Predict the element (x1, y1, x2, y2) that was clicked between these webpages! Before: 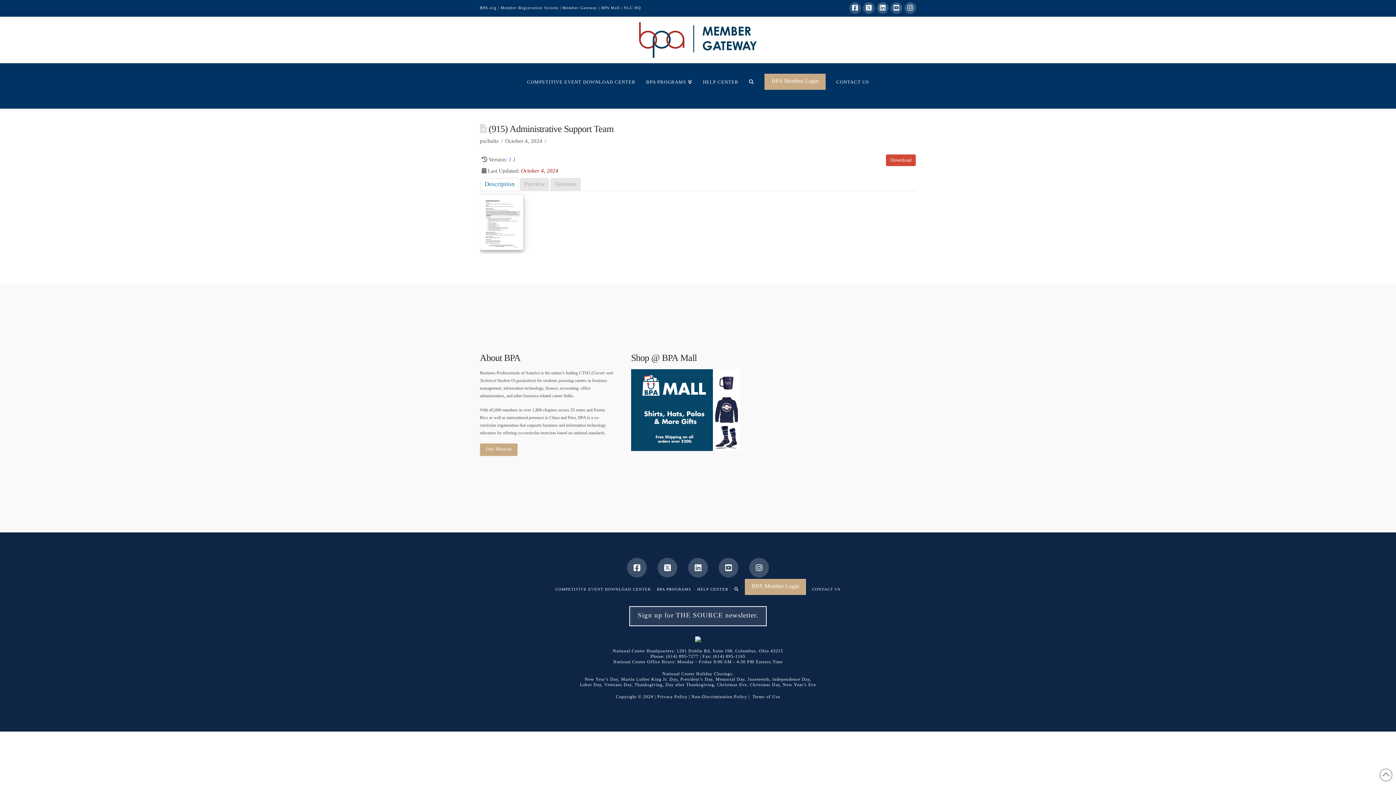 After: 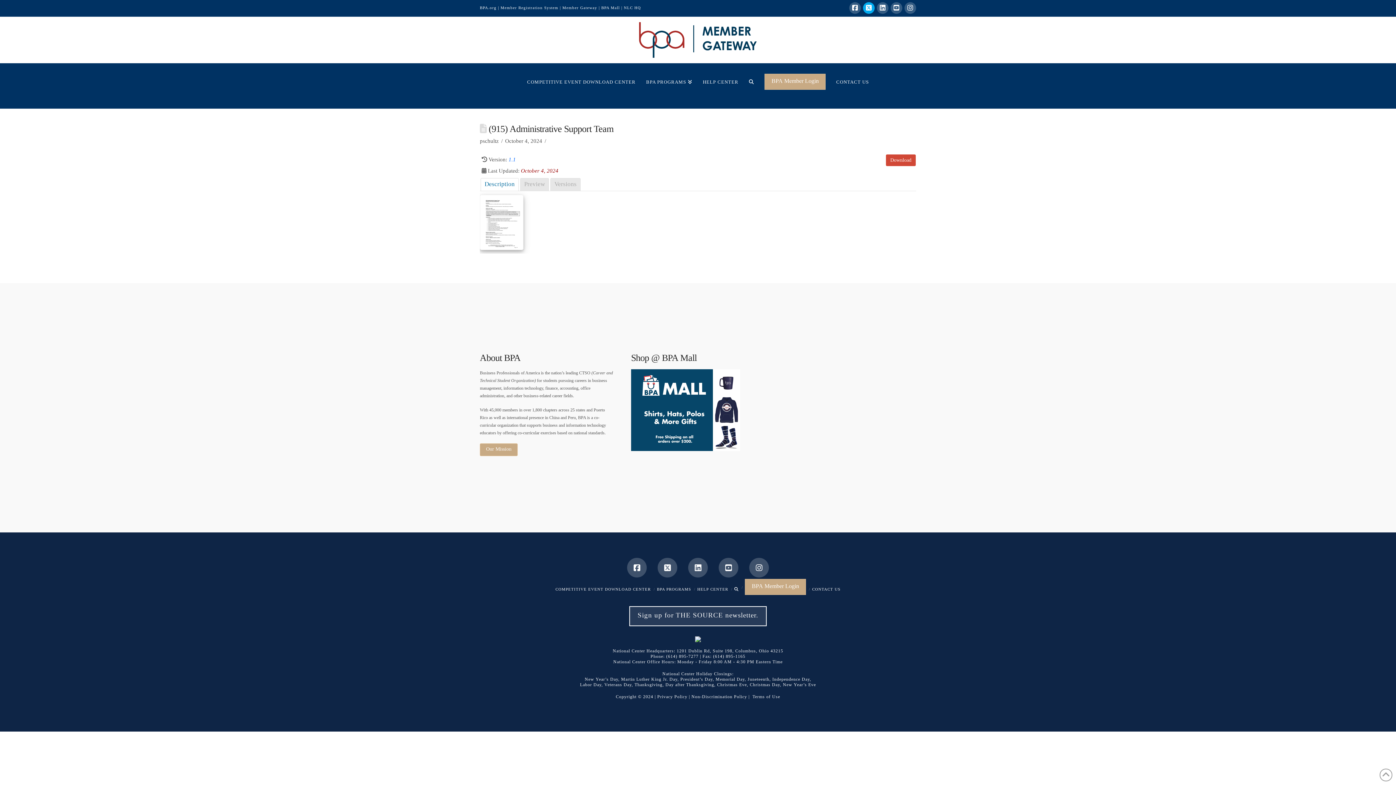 Action: bbox: (863, 2, 874, 13)